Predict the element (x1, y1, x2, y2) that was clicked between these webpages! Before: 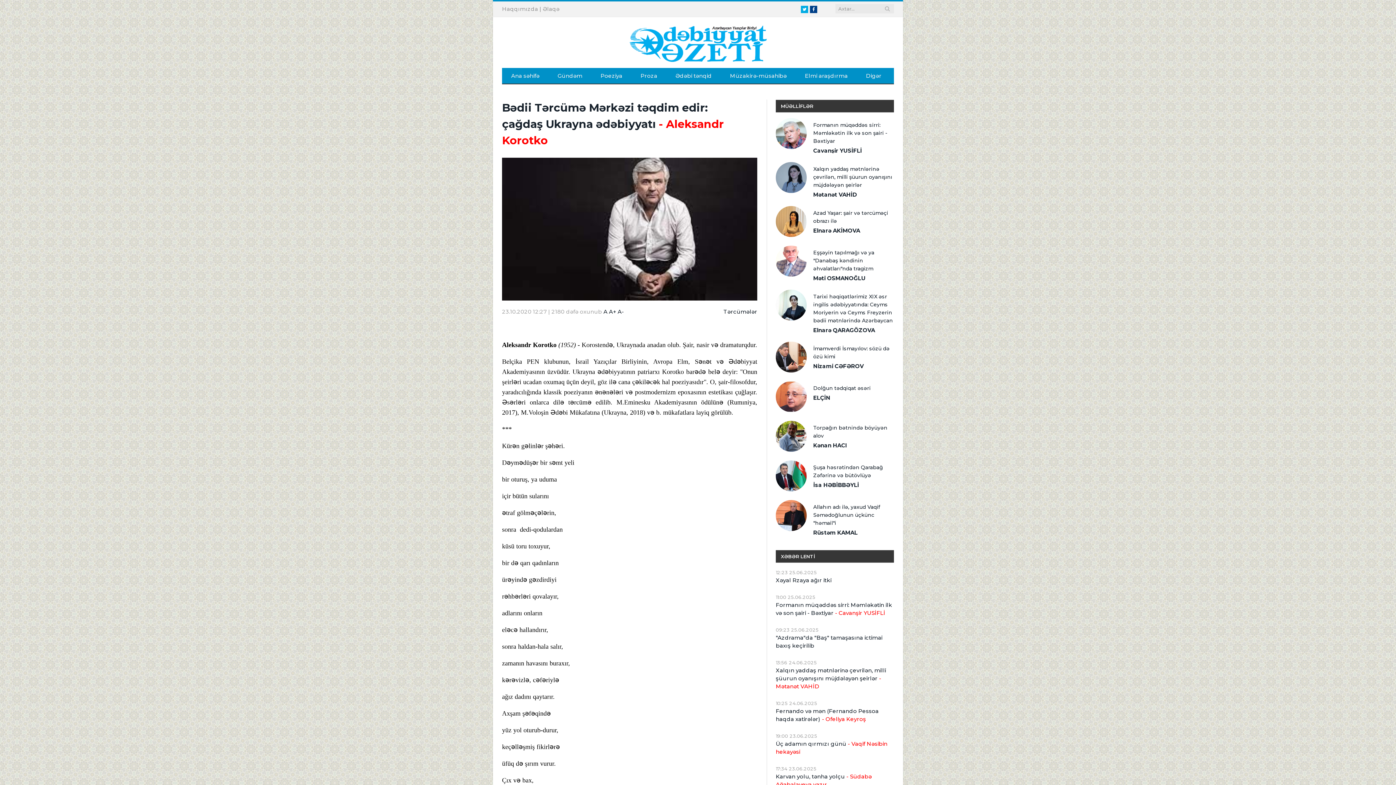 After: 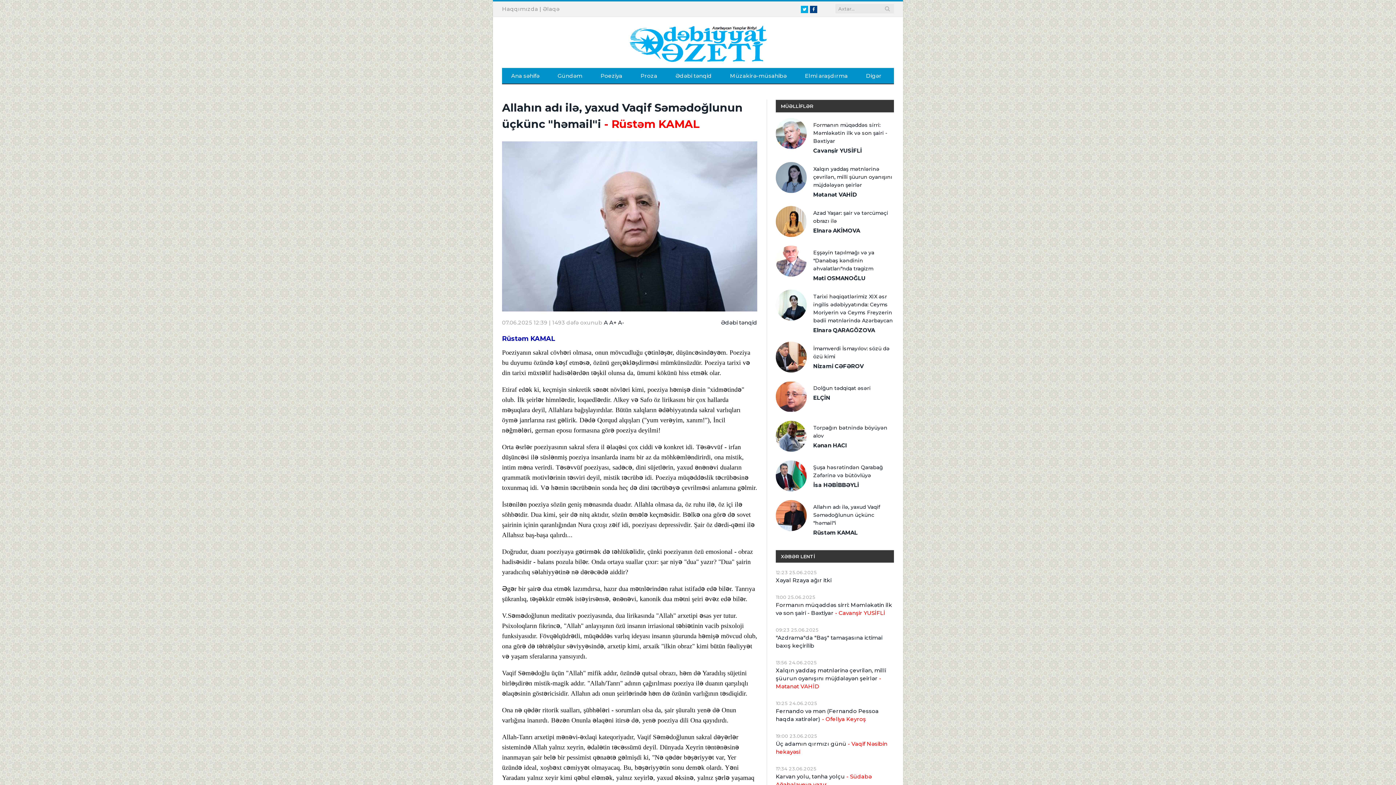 Action: bbox: (813, 503, 894, 527) label: Allahın adı ilə, yaxud Vaqif Səmədoğlunun üçkünc "həmail"i